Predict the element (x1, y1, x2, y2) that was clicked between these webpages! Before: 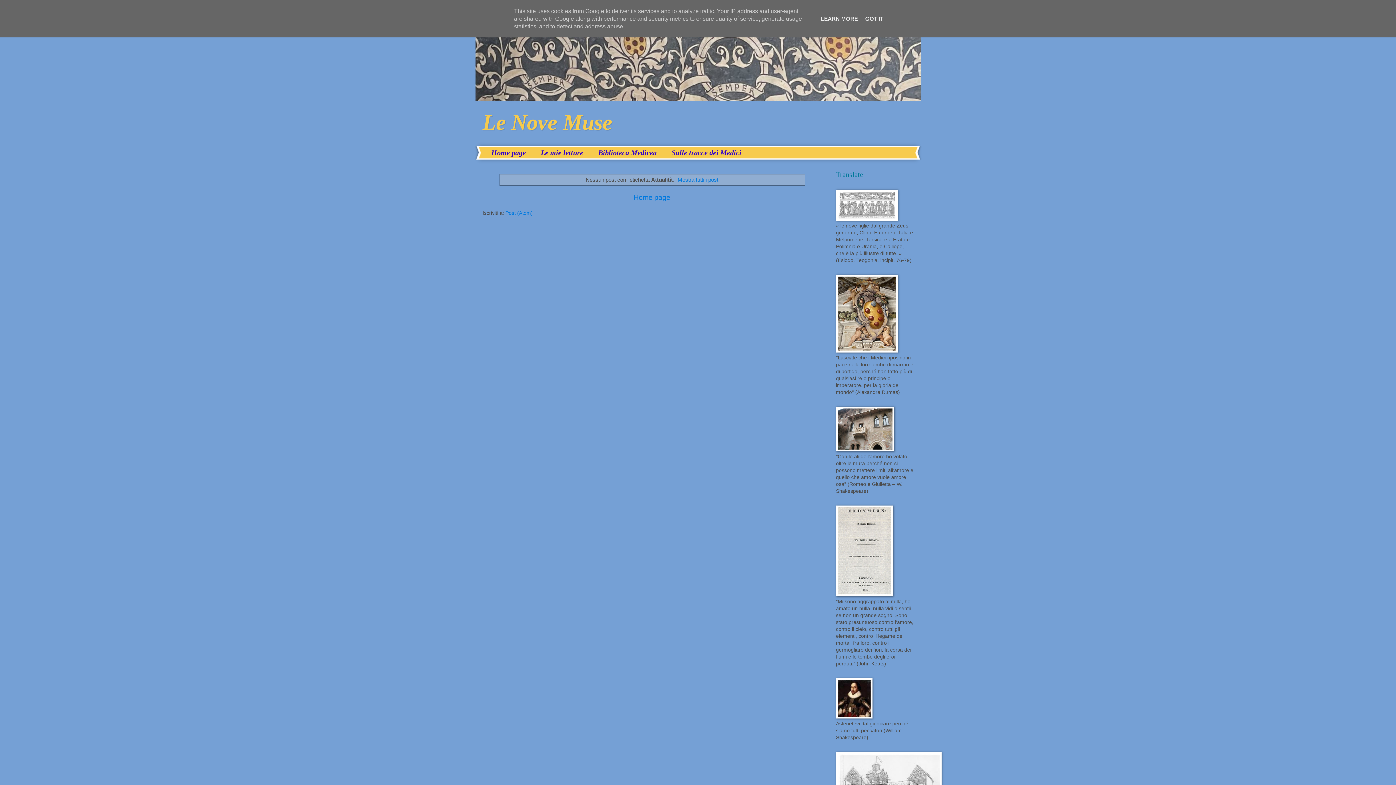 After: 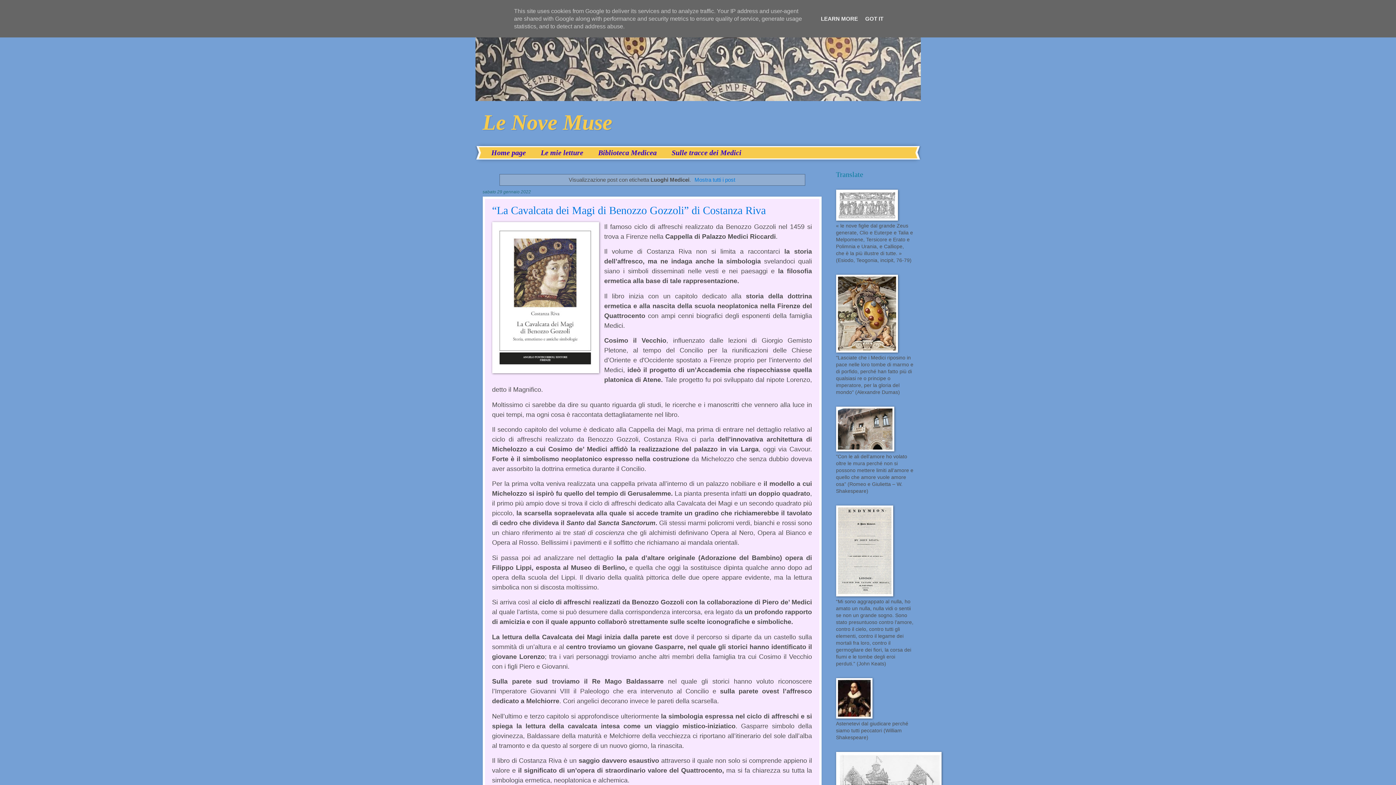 Action: bbox: (664, 146, 749, 158) label: Sulle tracce dei Medici